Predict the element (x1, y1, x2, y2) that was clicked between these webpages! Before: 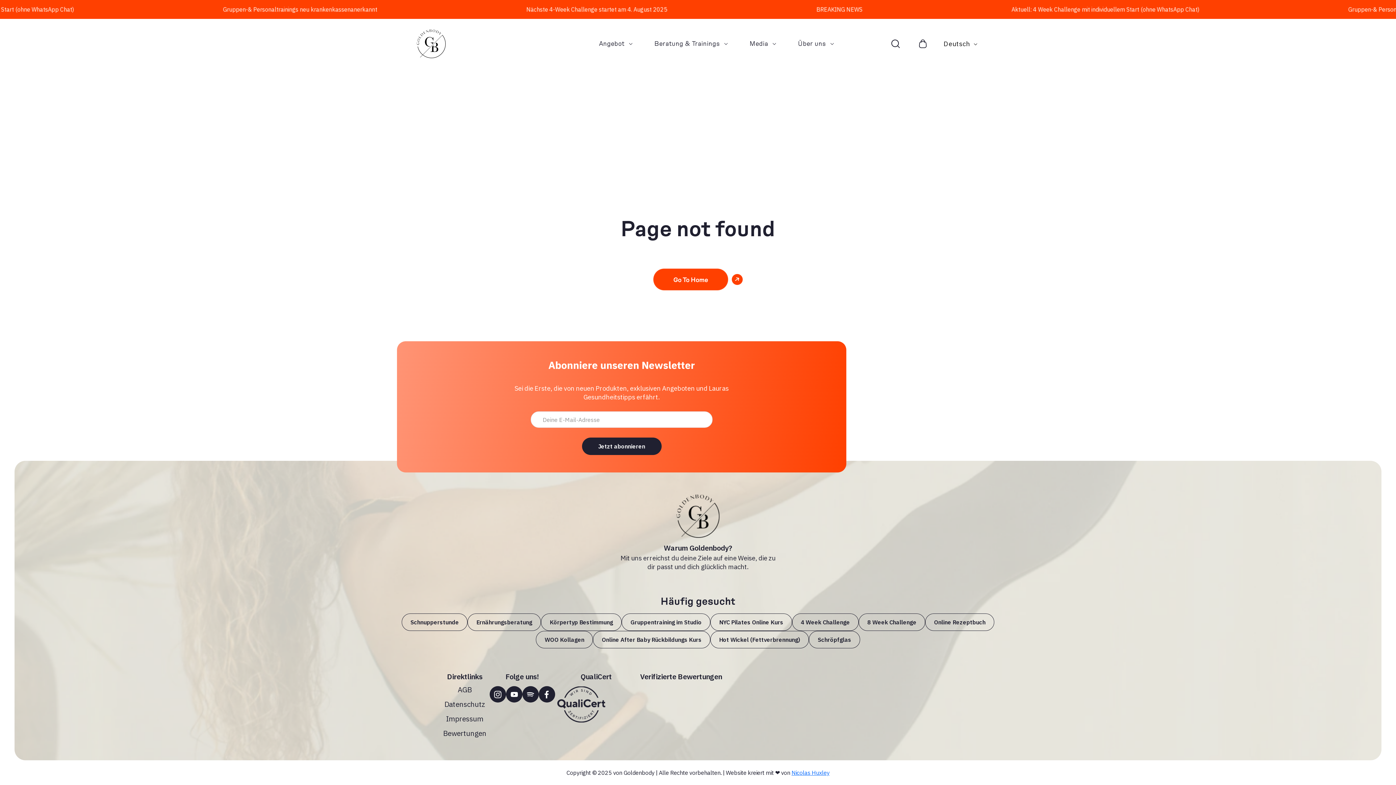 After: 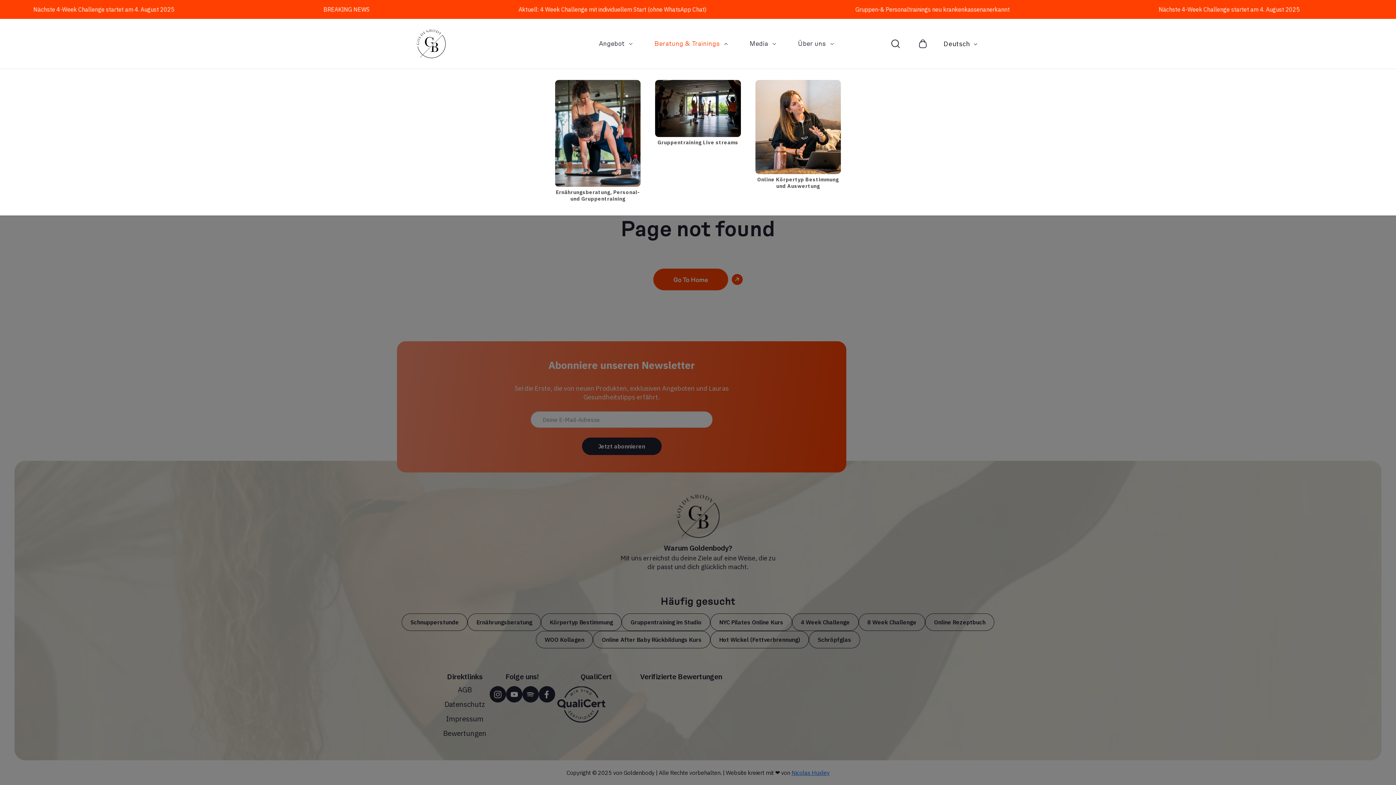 Action: label: Beratung & Trainings bbox: (643, 98, 730, 105)